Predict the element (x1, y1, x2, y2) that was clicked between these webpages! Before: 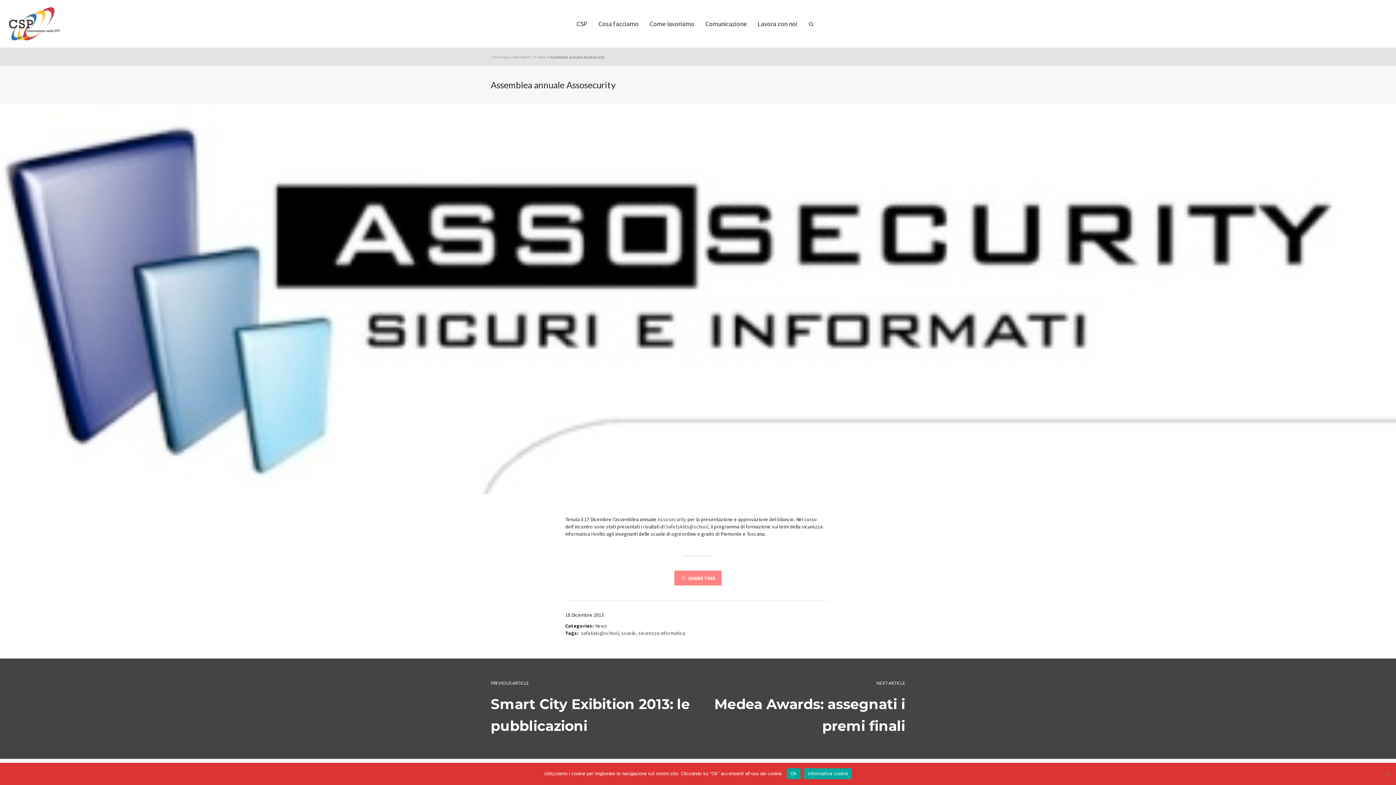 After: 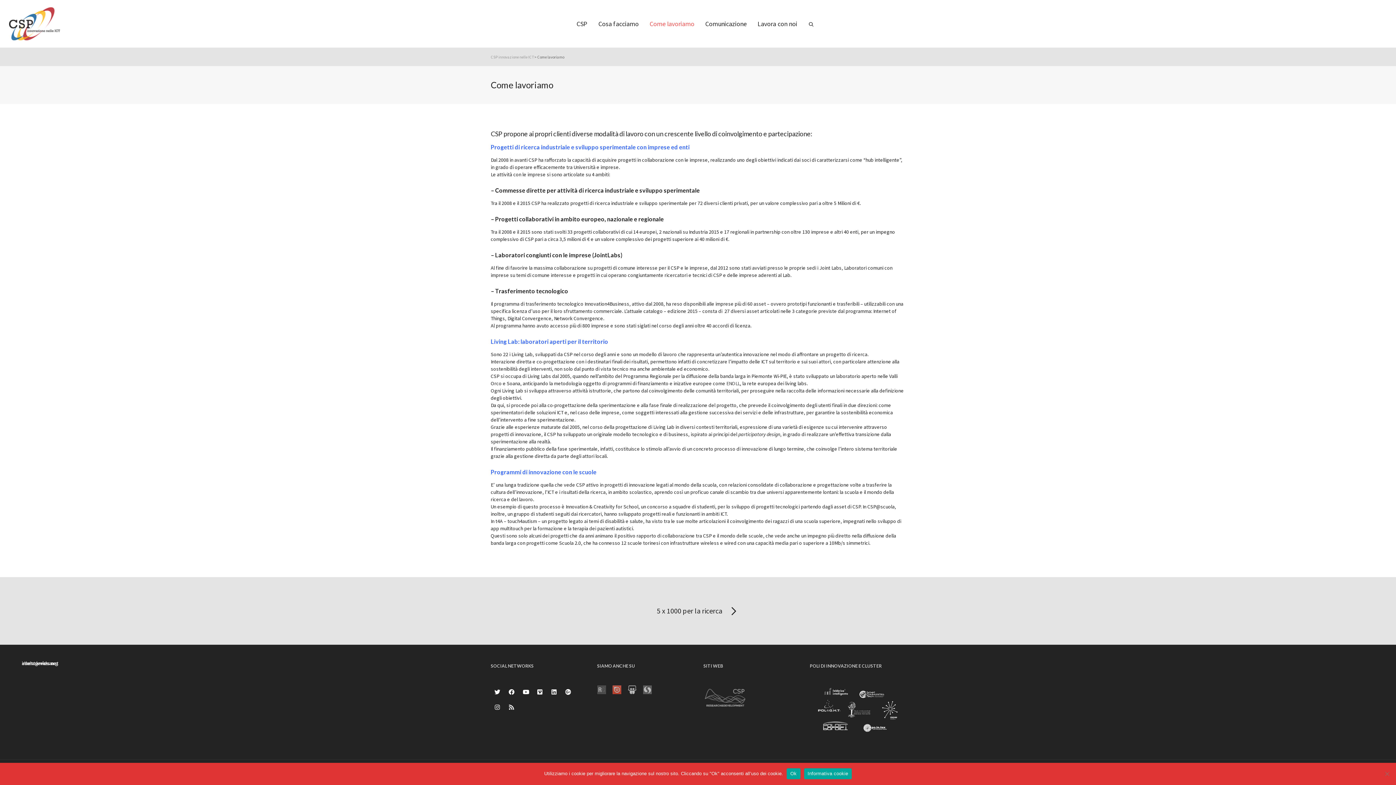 Action: bbox: (644, 0, 700, 47) label: Come lavoriamo